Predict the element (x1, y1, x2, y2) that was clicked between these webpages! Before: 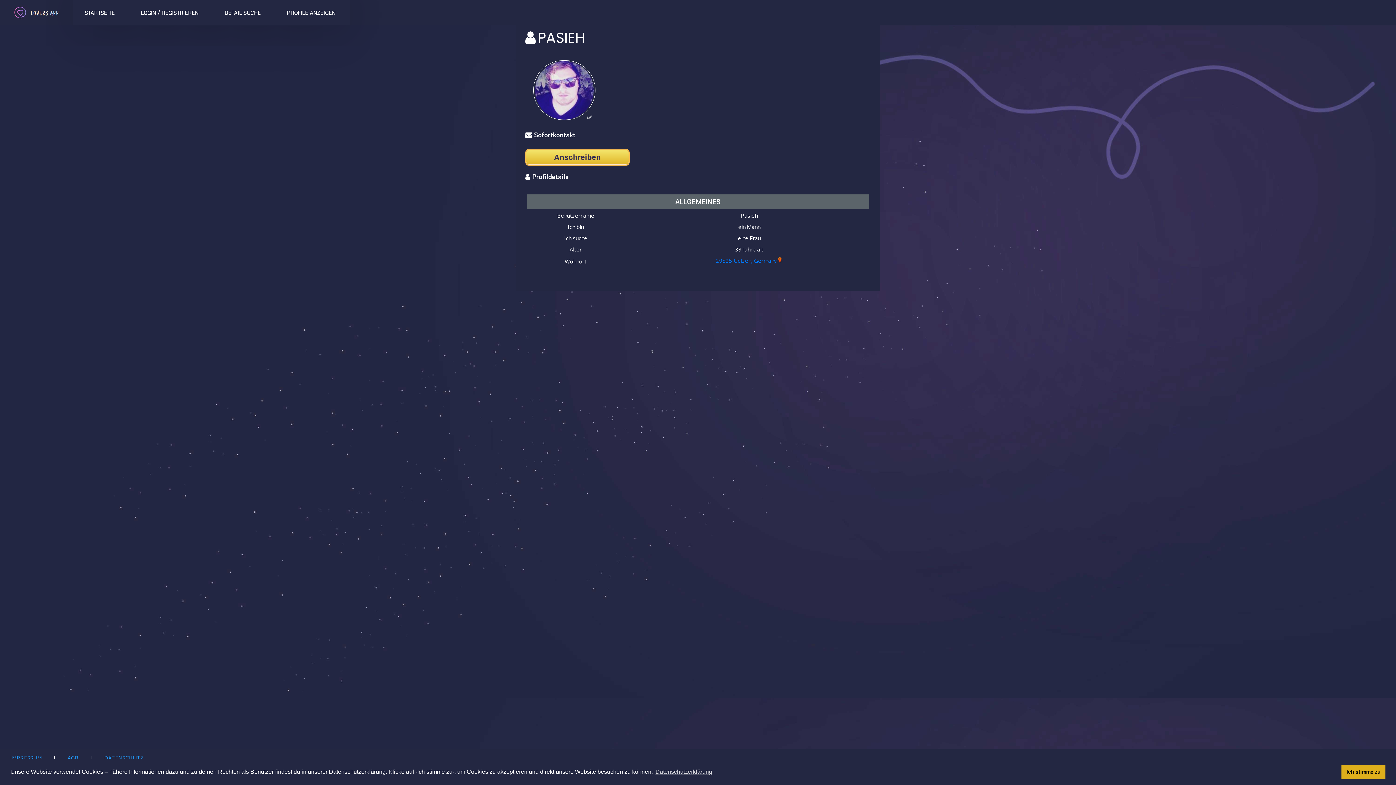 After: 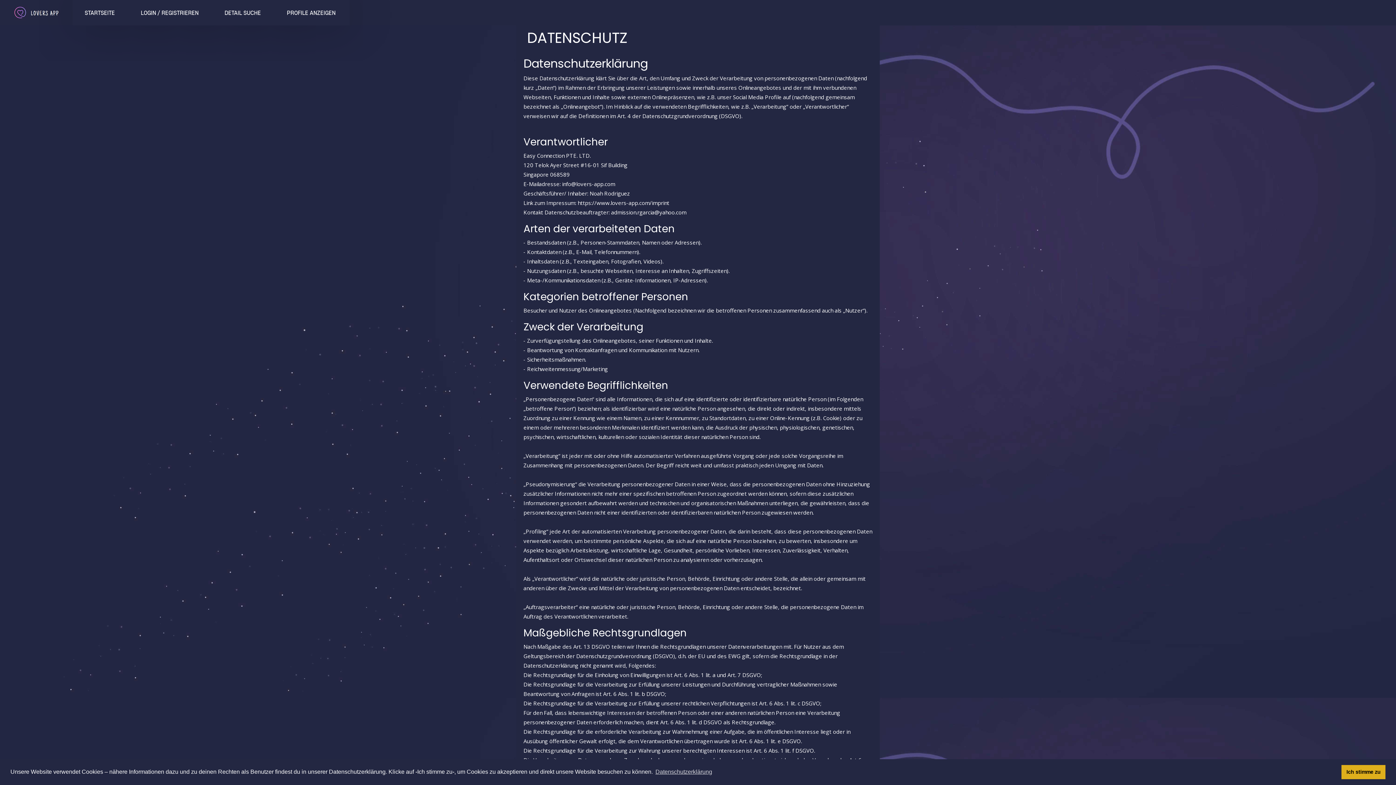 Action: label: DATENSCHUTZ bbox: (94, 753, 153, 762)